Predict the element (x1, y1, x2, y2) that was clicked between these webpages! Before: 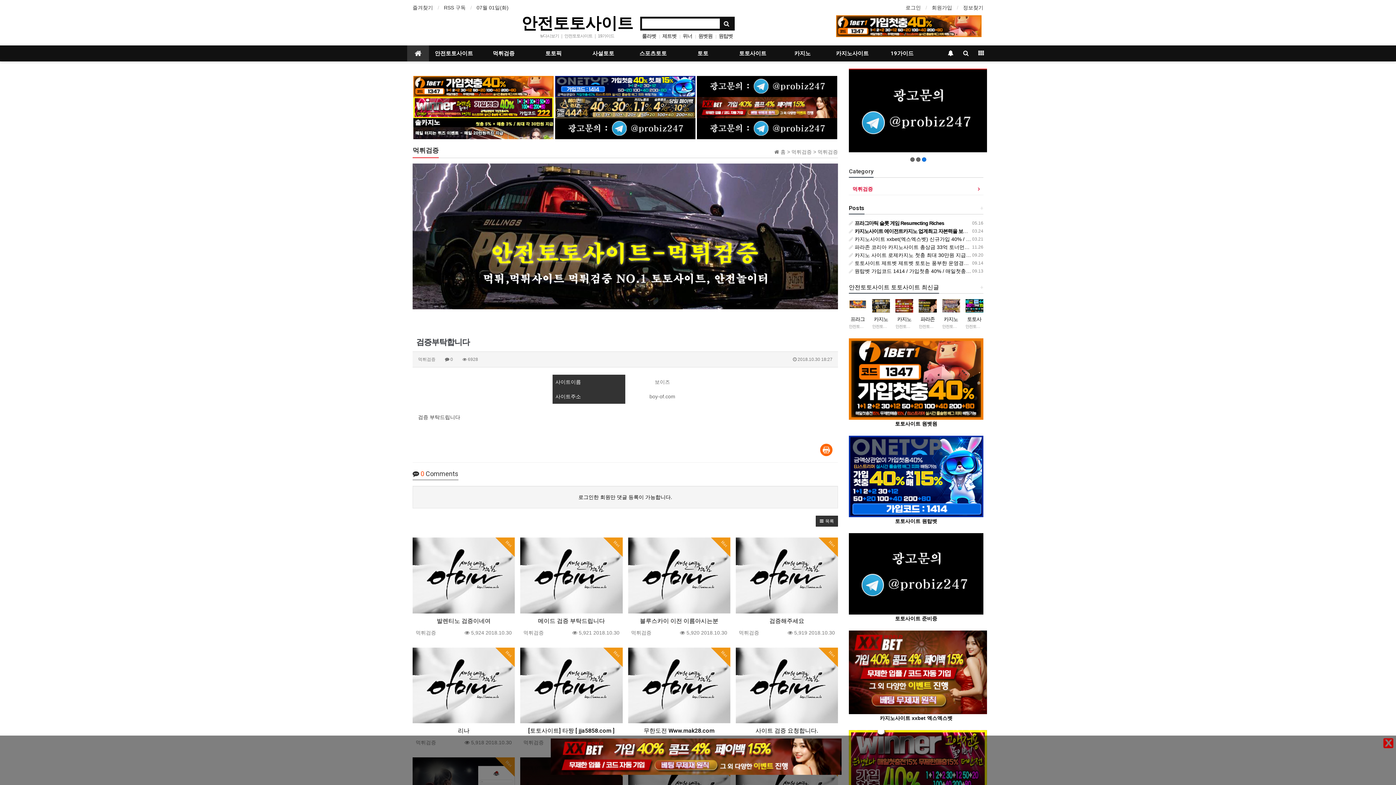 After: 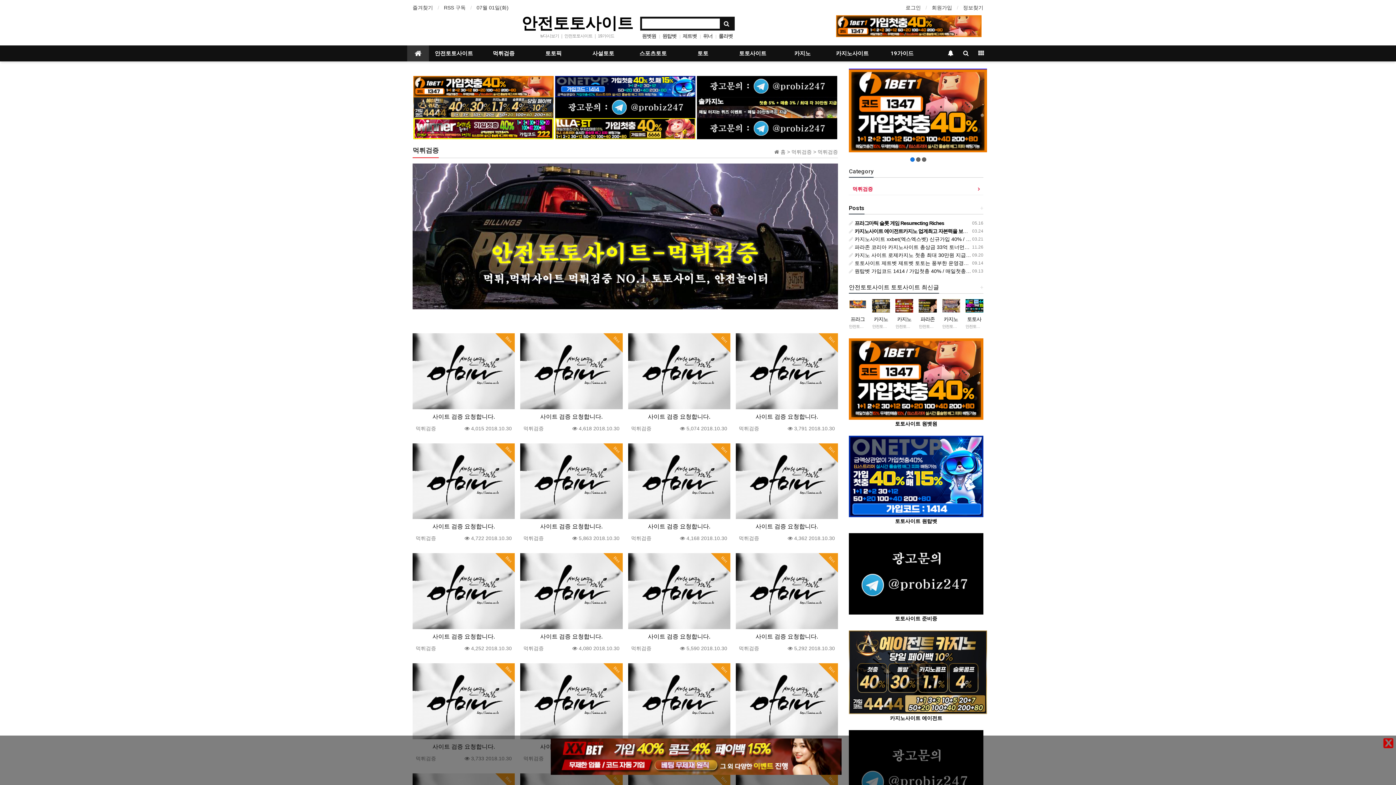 Action: bbox: (816, 515, 838, 526) label:  목록